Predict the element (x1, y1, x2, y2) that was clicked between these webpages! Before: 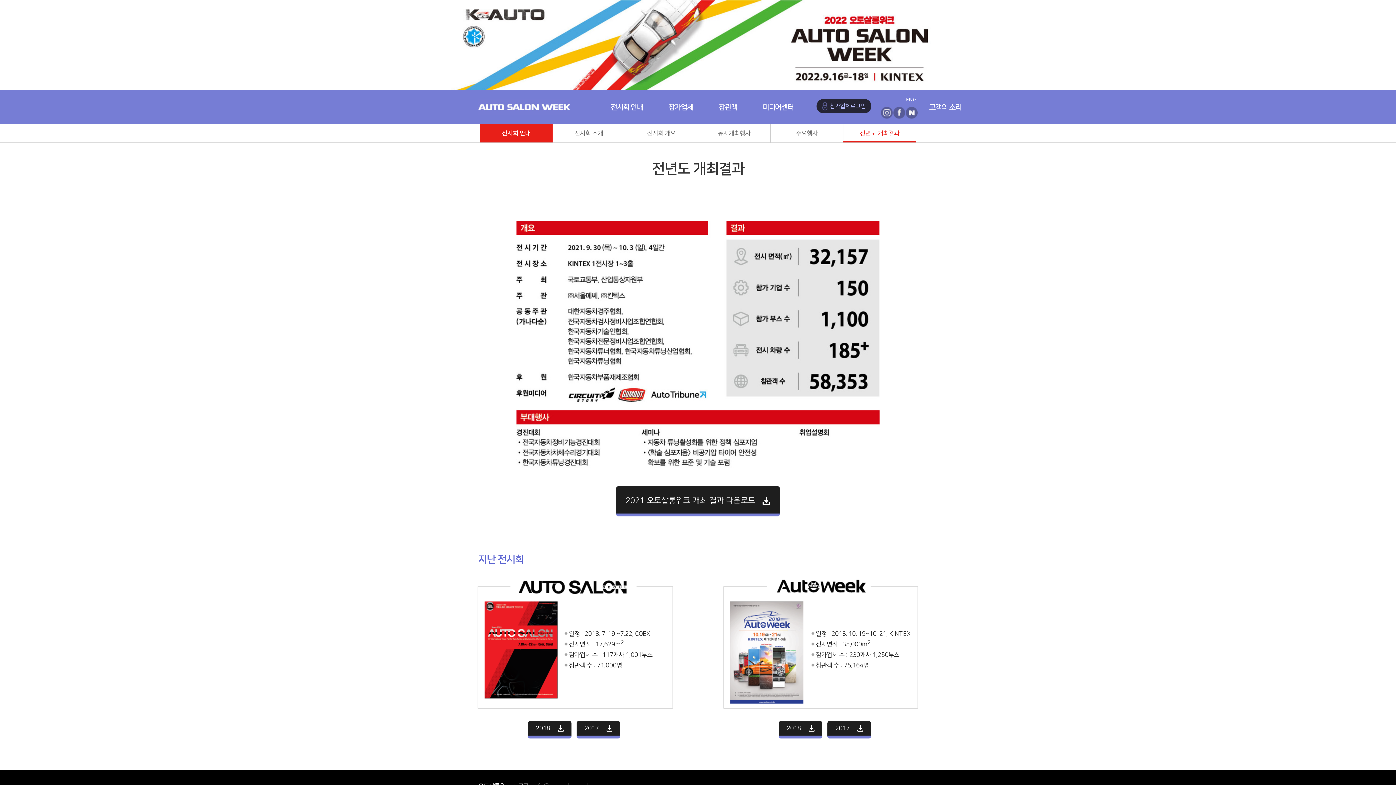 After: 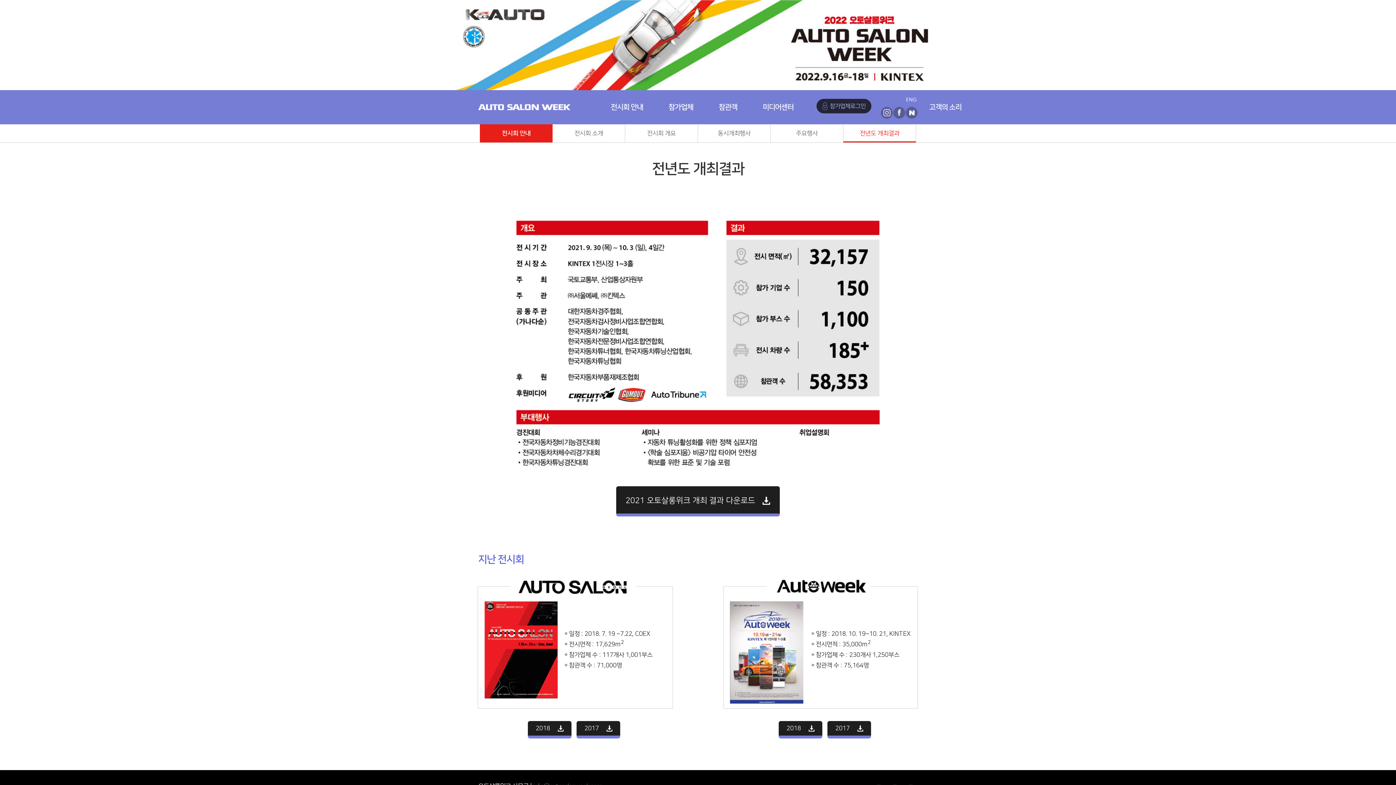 Action: label: 고객의 소리 bbox: (929, 103, 961, 111)